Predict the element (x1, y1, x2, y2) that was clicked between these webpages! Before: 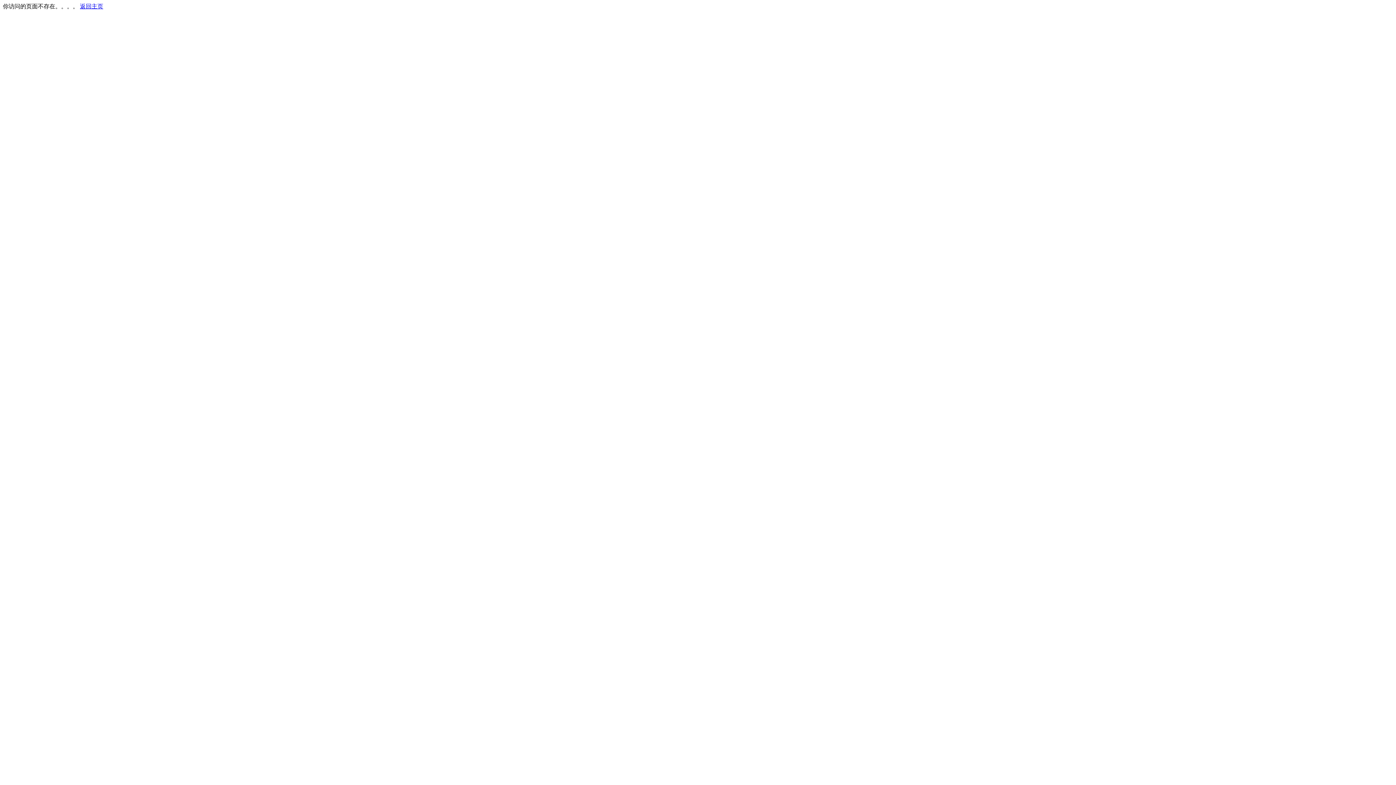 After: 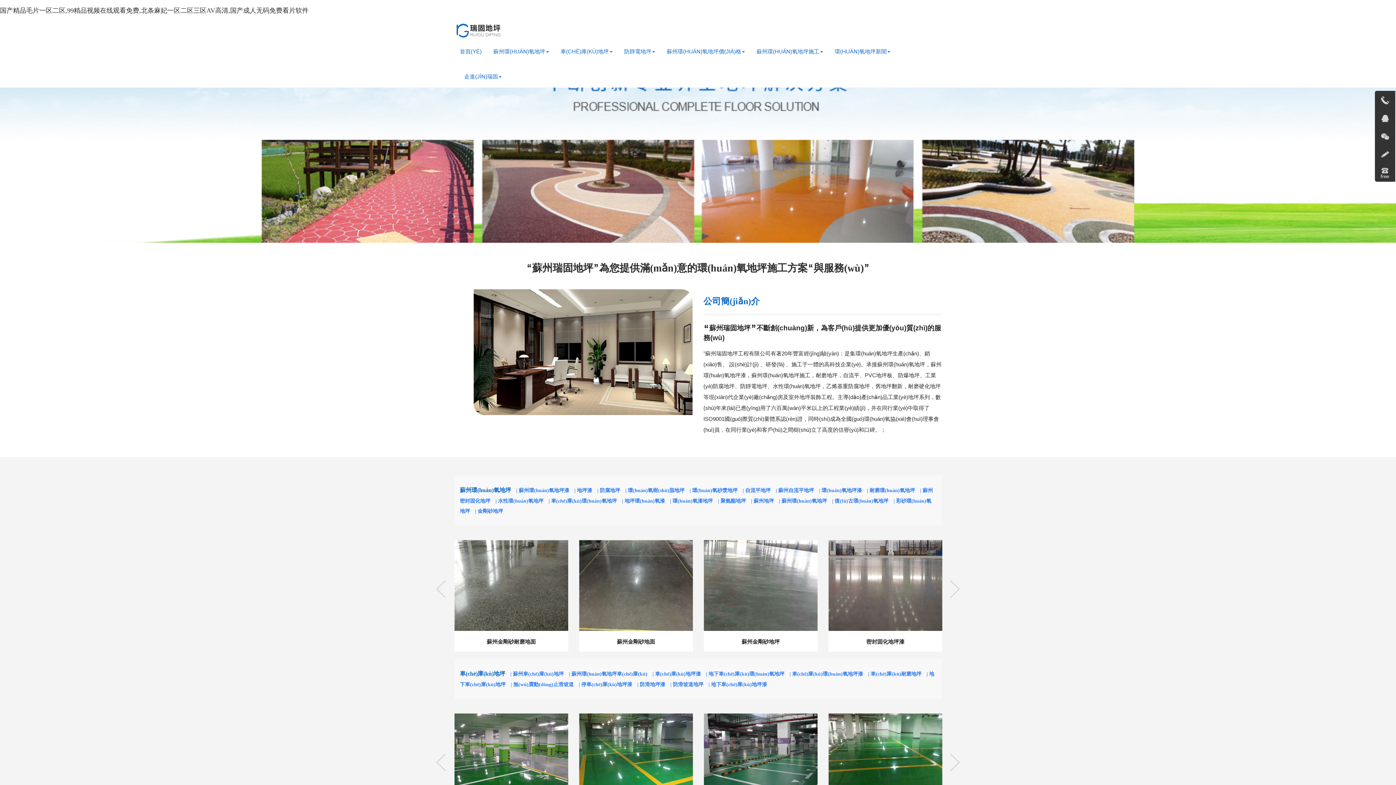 Action: bbox: (80, 3, 103, 9) label: 返回主页